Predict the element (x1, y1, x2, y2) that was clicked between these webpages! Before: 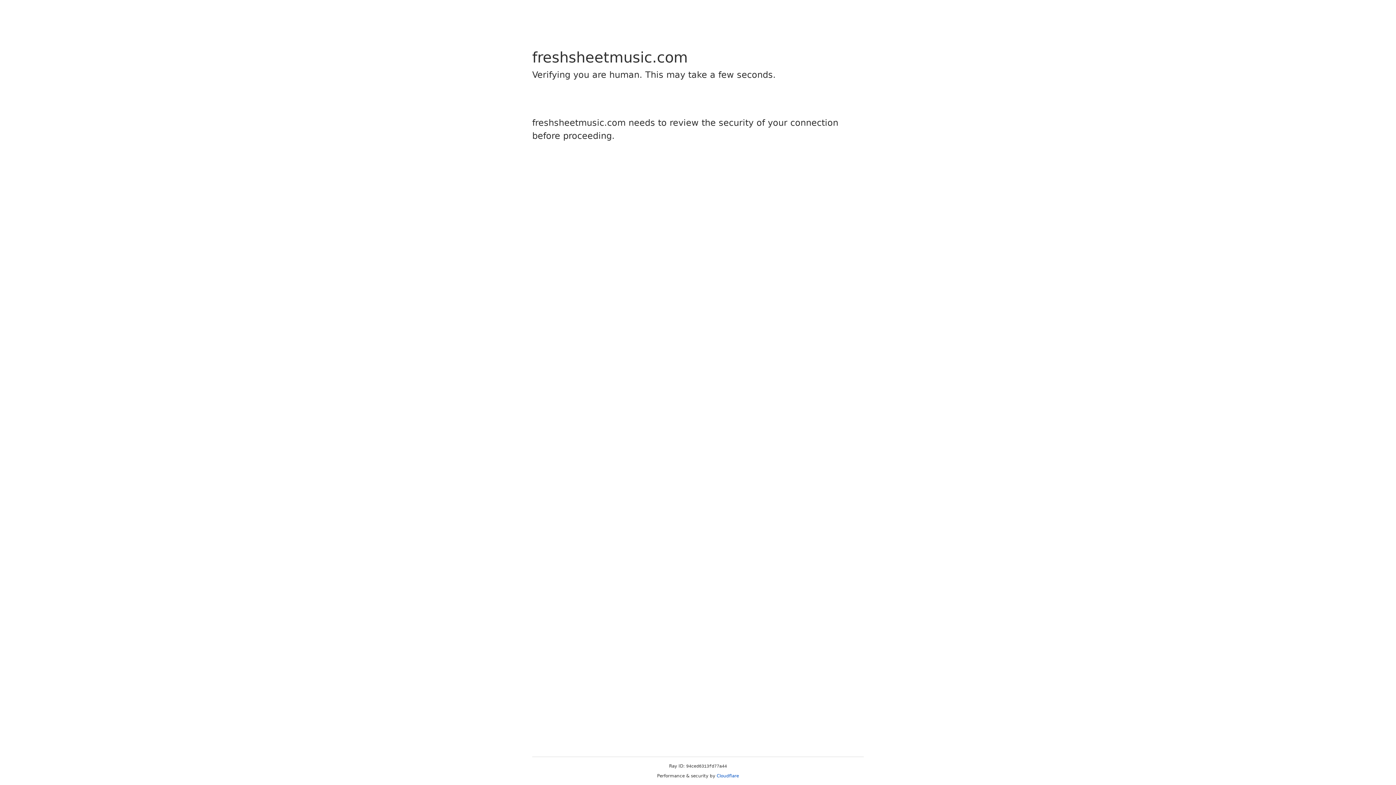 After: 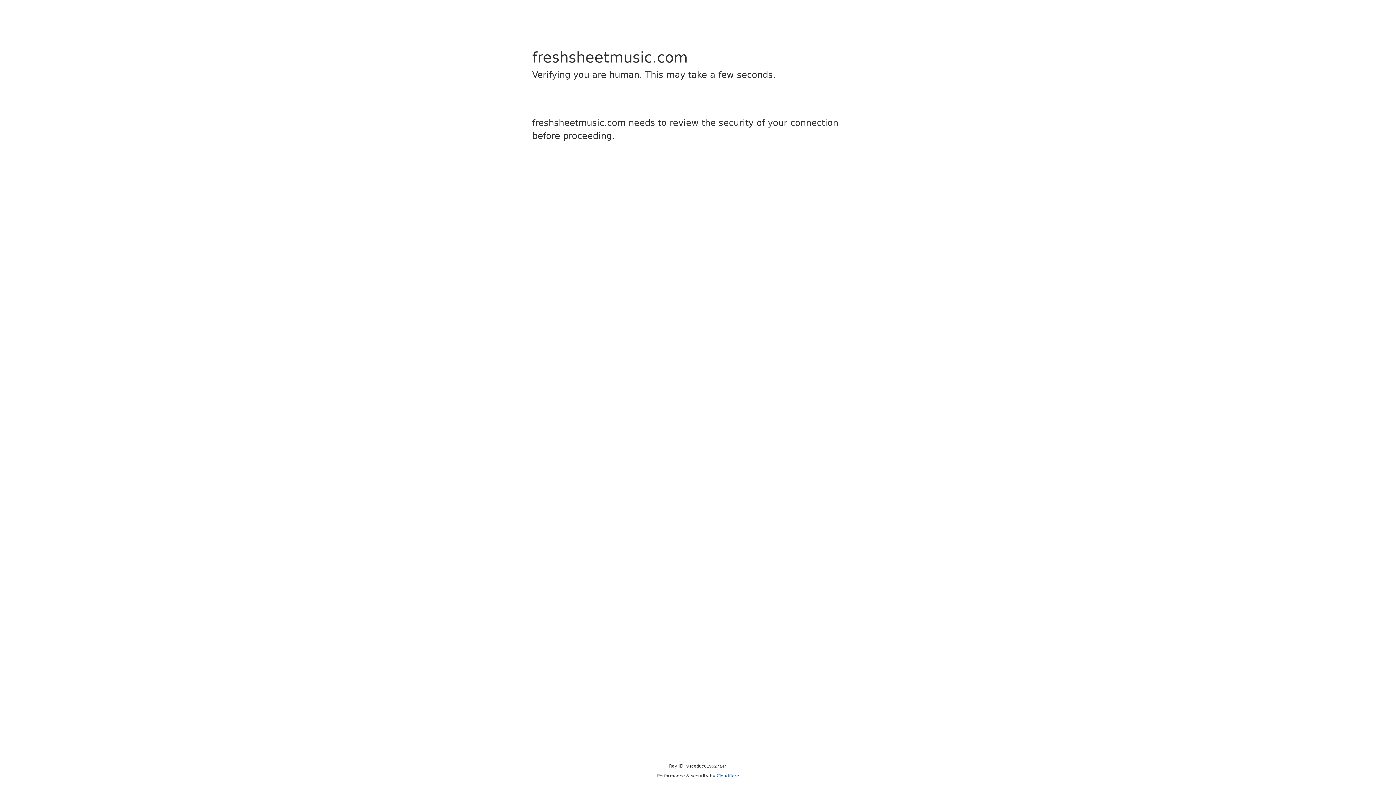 Action: label: Cloudflare bbox: (716, 773, 739, 778)